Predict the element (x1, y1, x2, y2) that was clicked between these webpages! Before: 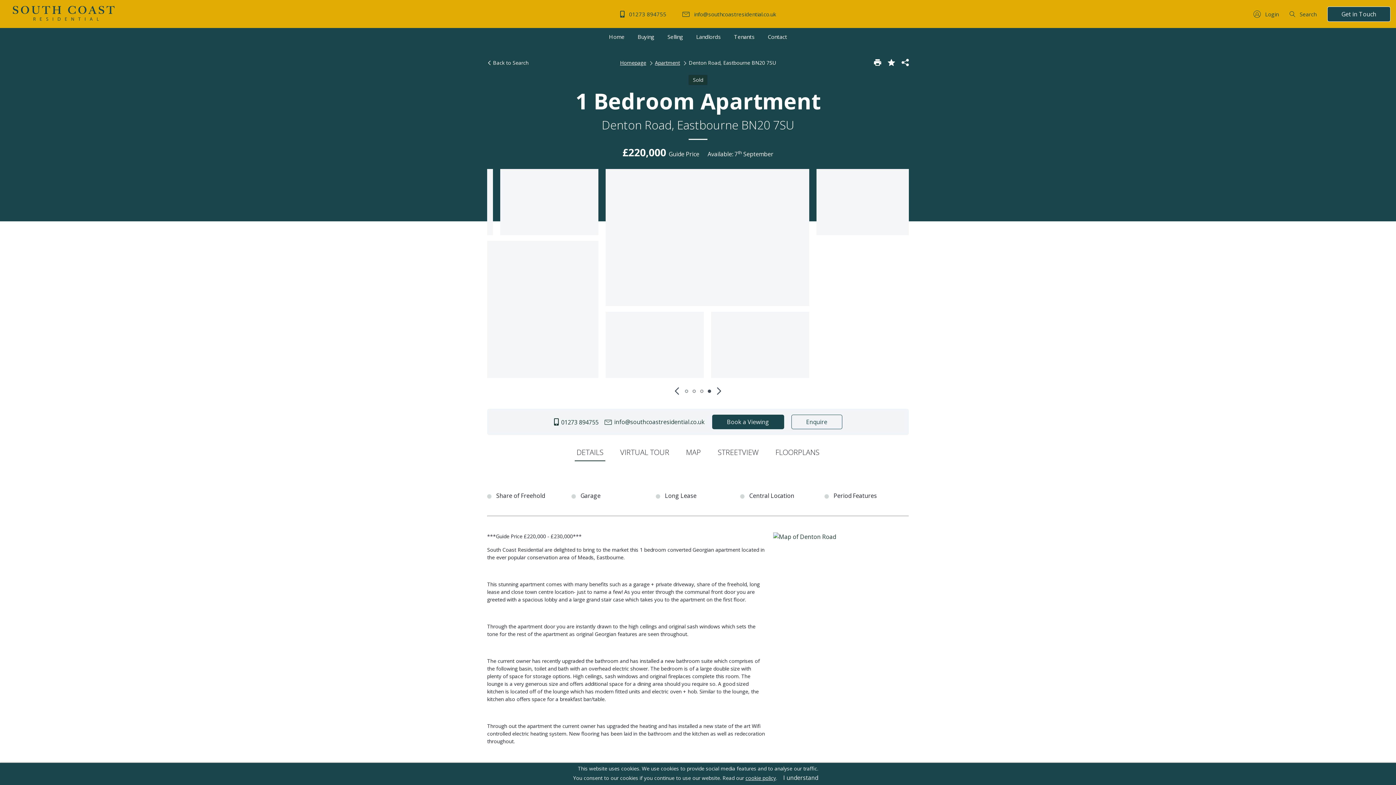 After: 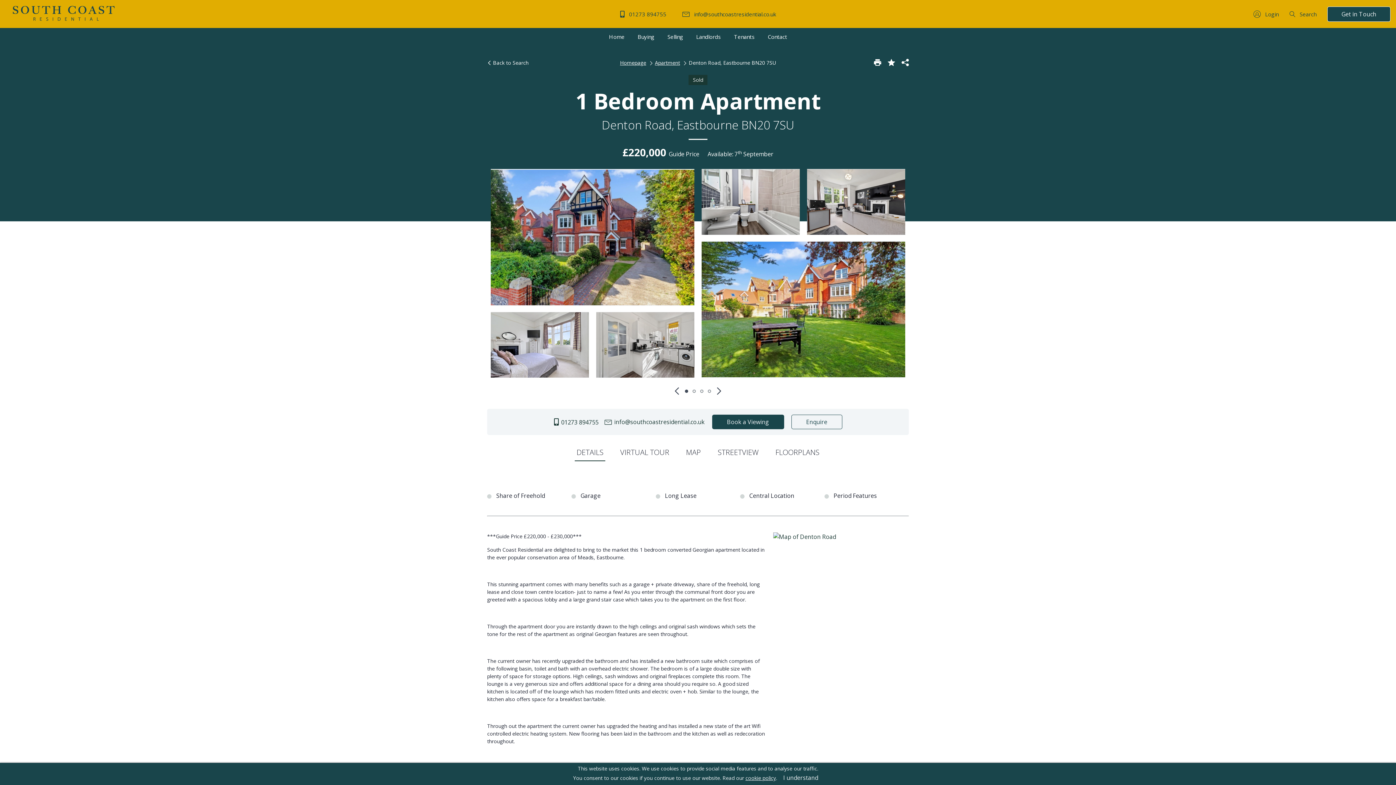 Action: bbox: (685, 389, 688, 392) label: 1 of 4